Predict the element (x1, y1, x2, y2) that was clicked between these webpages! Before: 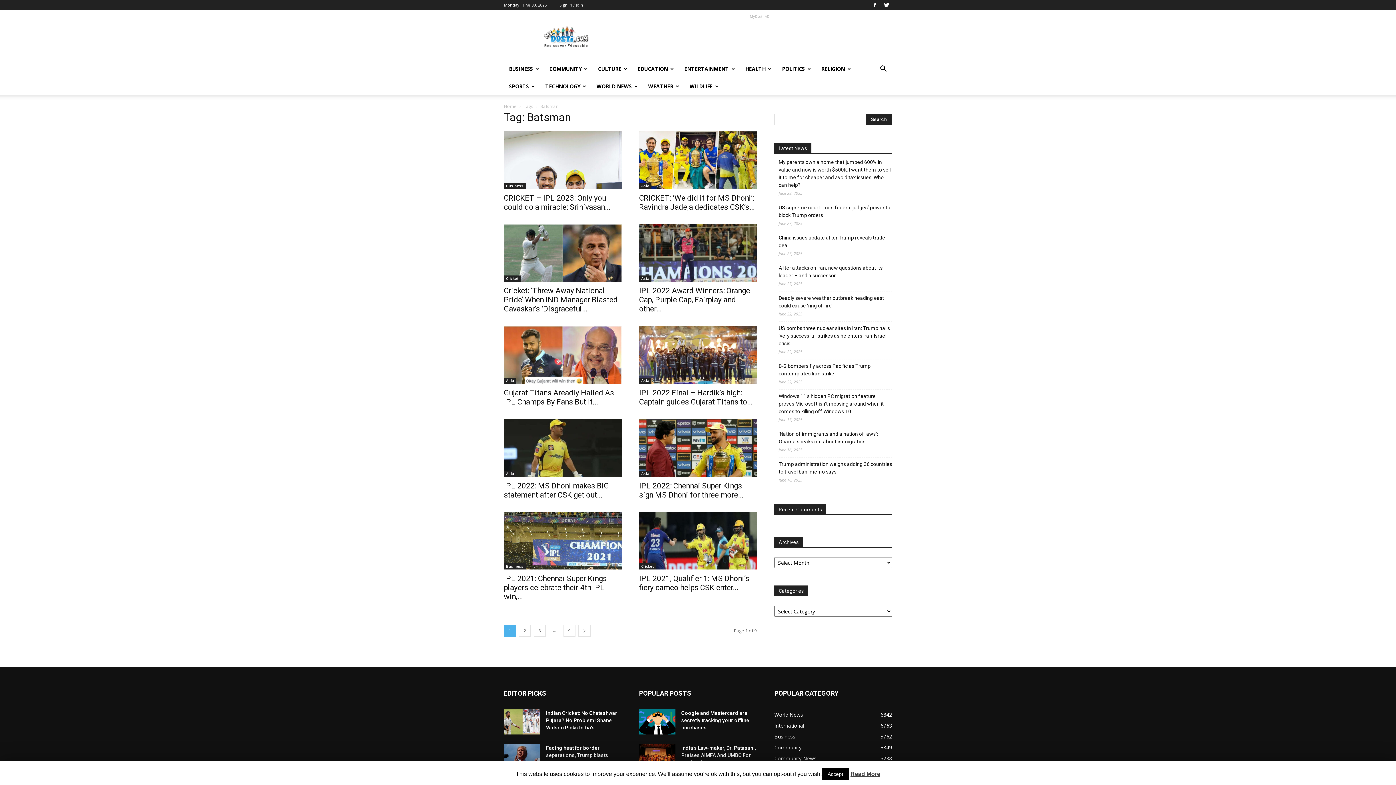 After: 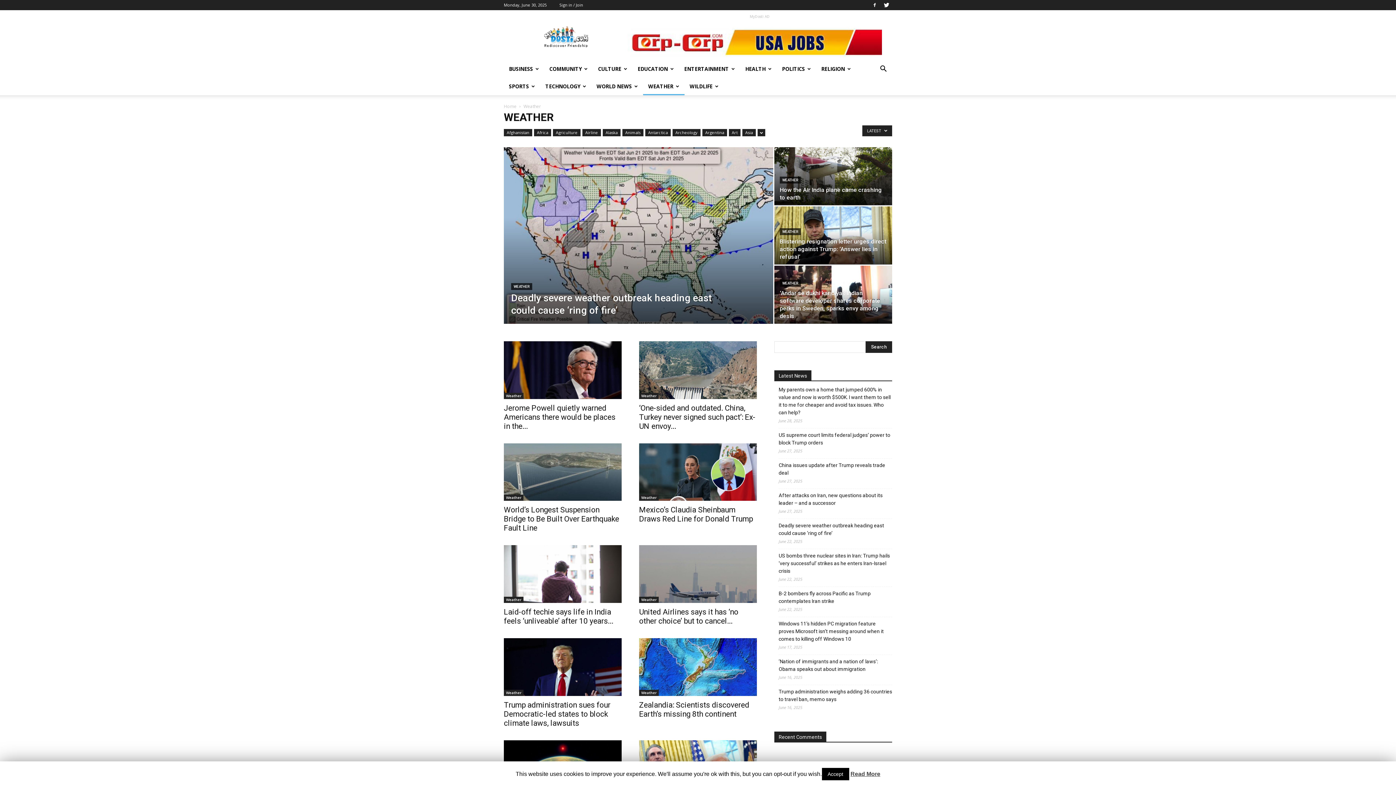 Action: bbox: (643, 77, 684, 95) label: WEATHER